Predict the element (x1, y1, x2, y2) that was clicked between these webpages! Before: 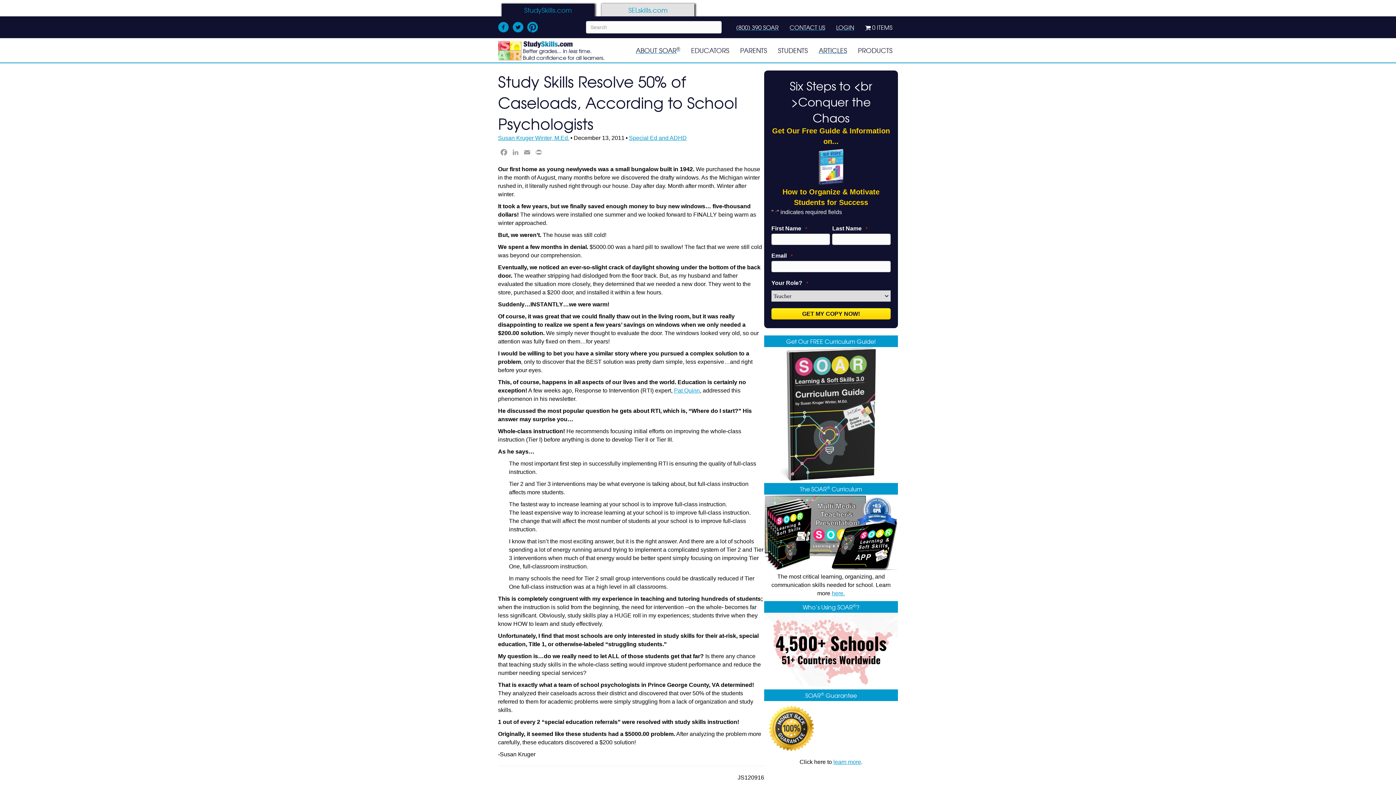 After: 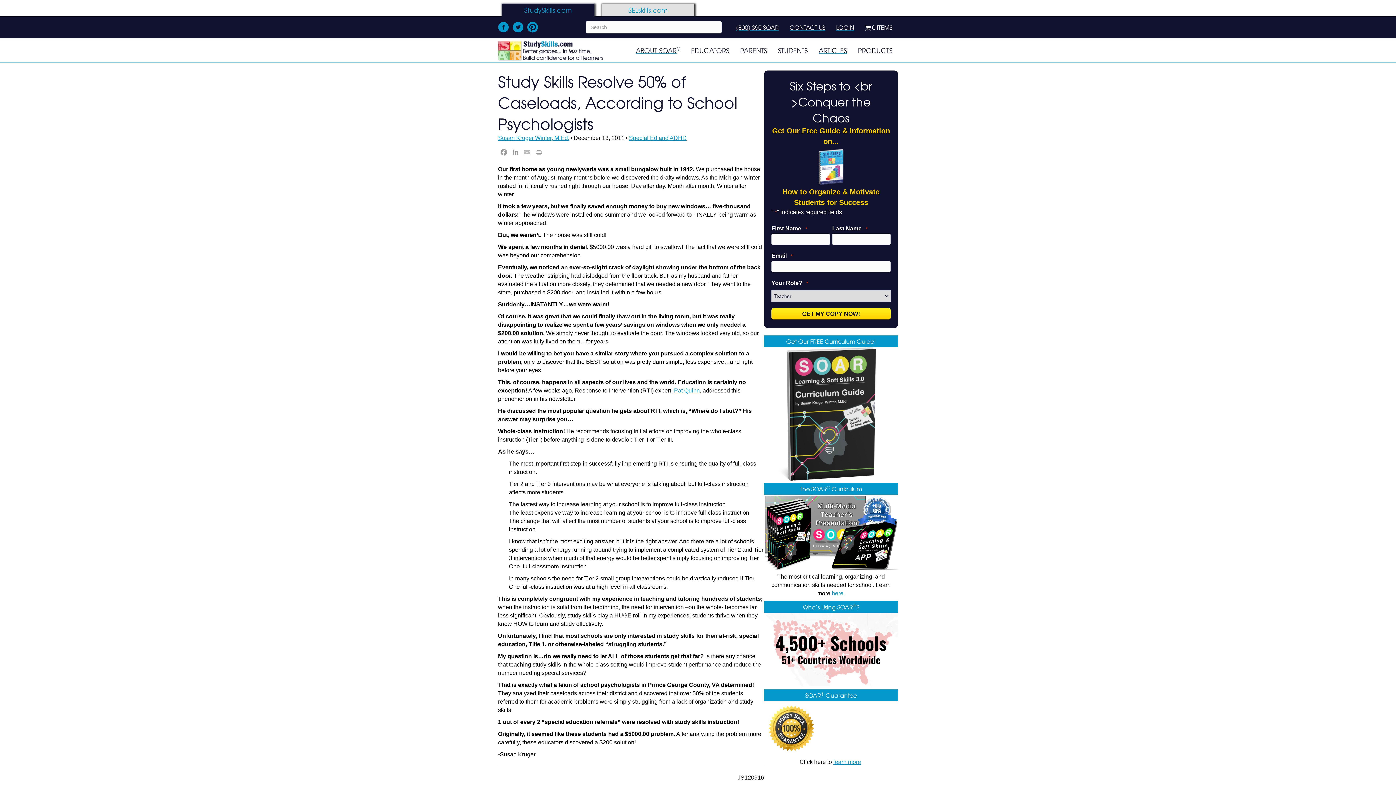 Action: bbox: (521, 148, 533, 159) label: Email